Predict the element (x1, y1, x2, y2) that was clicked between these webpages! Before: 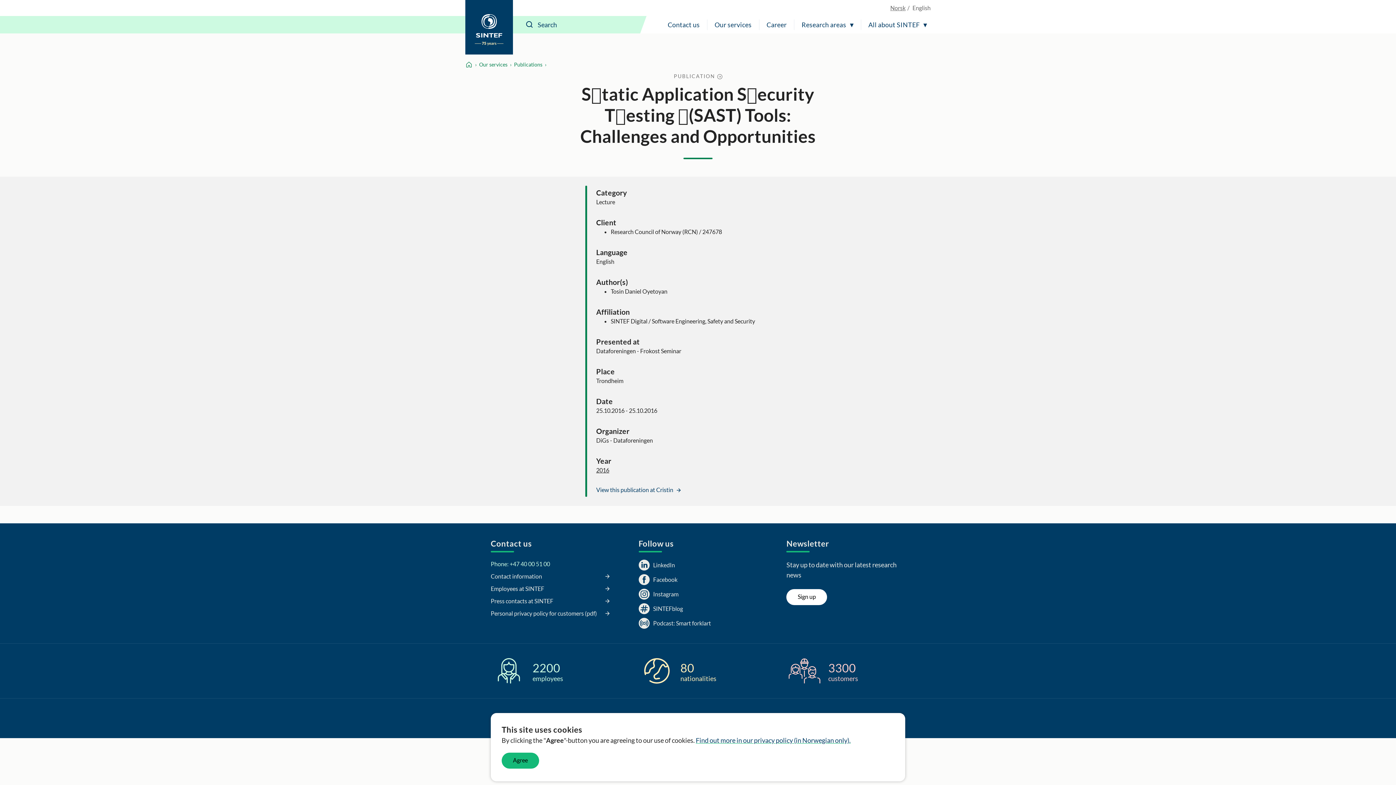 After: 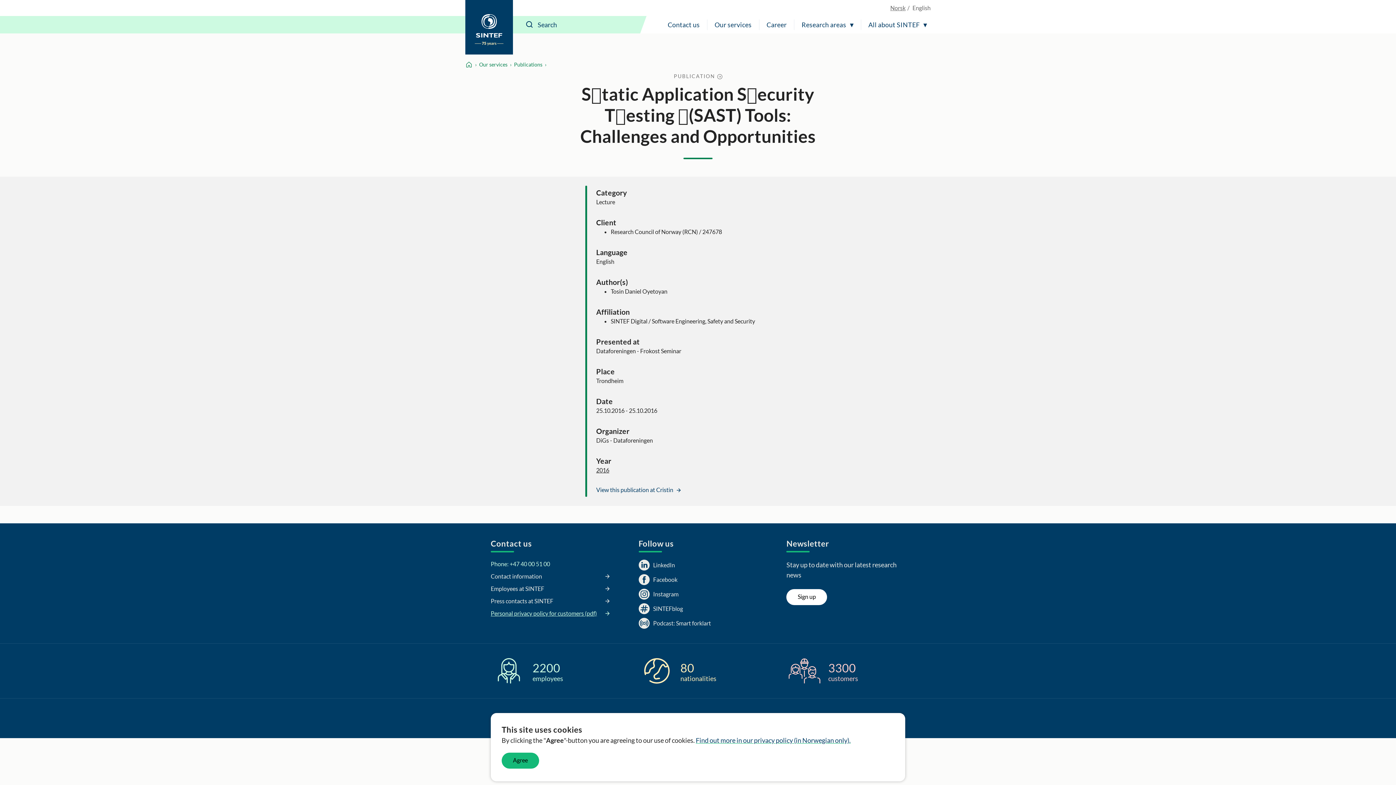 Action: label: Personal privacy policy for customers (pdf) bbox: (490, 609, 609, 618)